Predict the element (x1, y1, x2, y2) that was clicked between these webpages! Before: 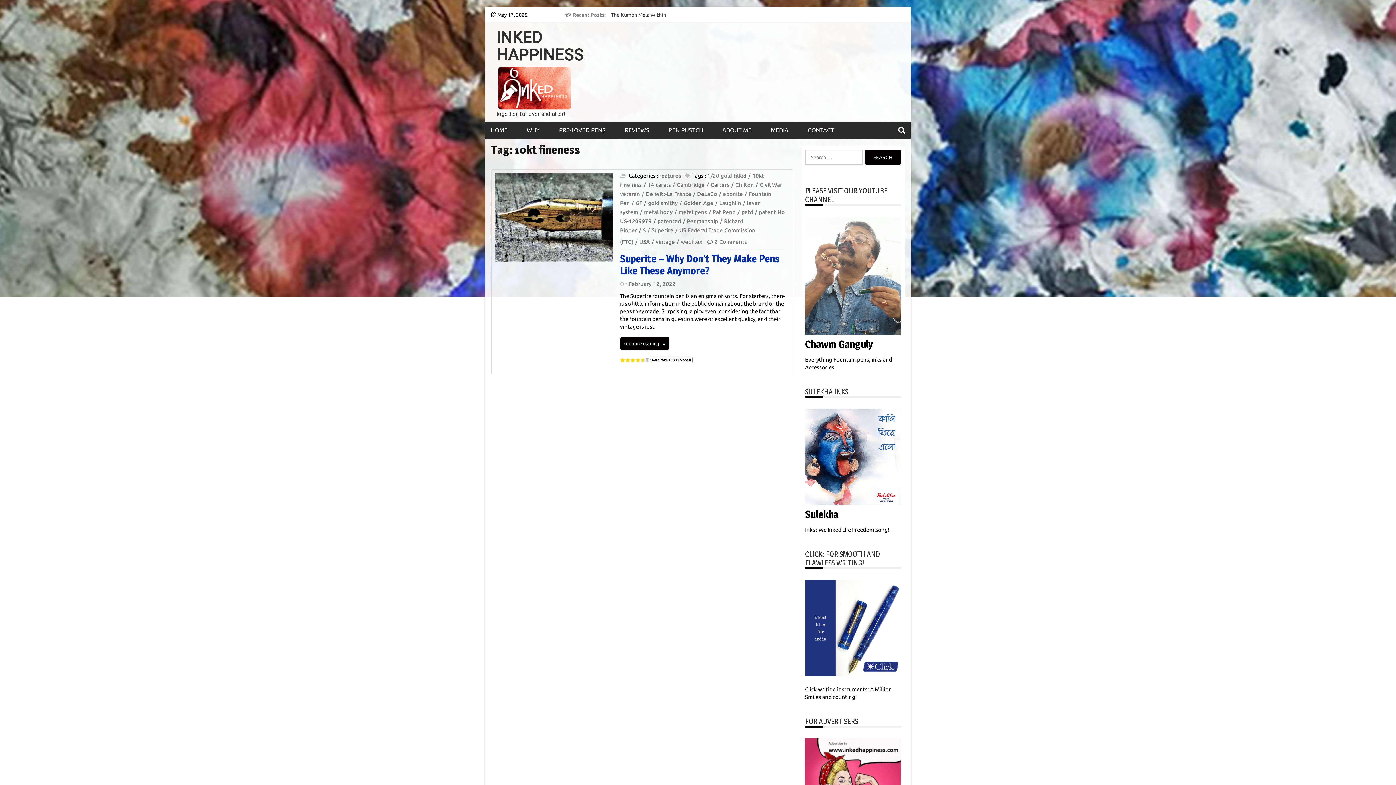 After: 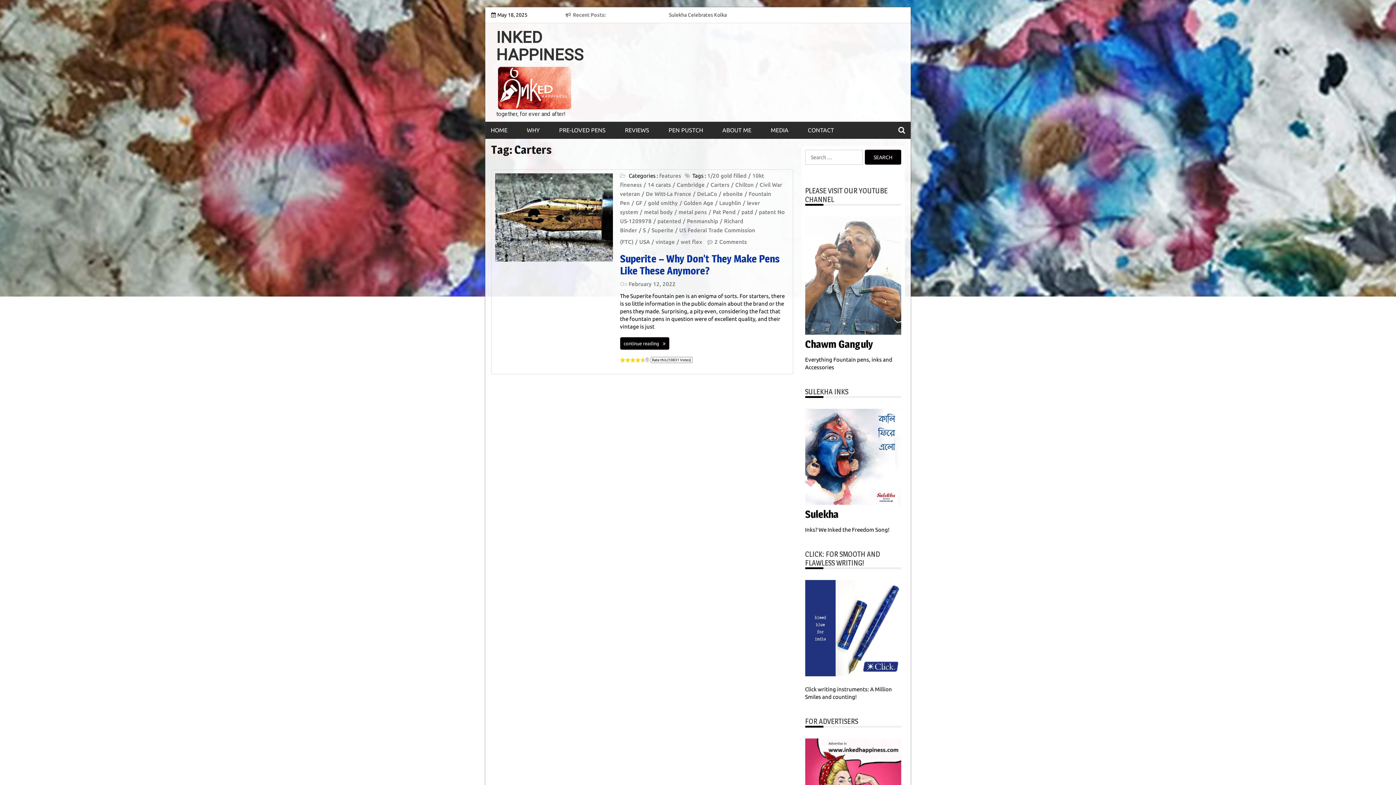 Action: bbox: (710, 181, 733, 188) label: Carters